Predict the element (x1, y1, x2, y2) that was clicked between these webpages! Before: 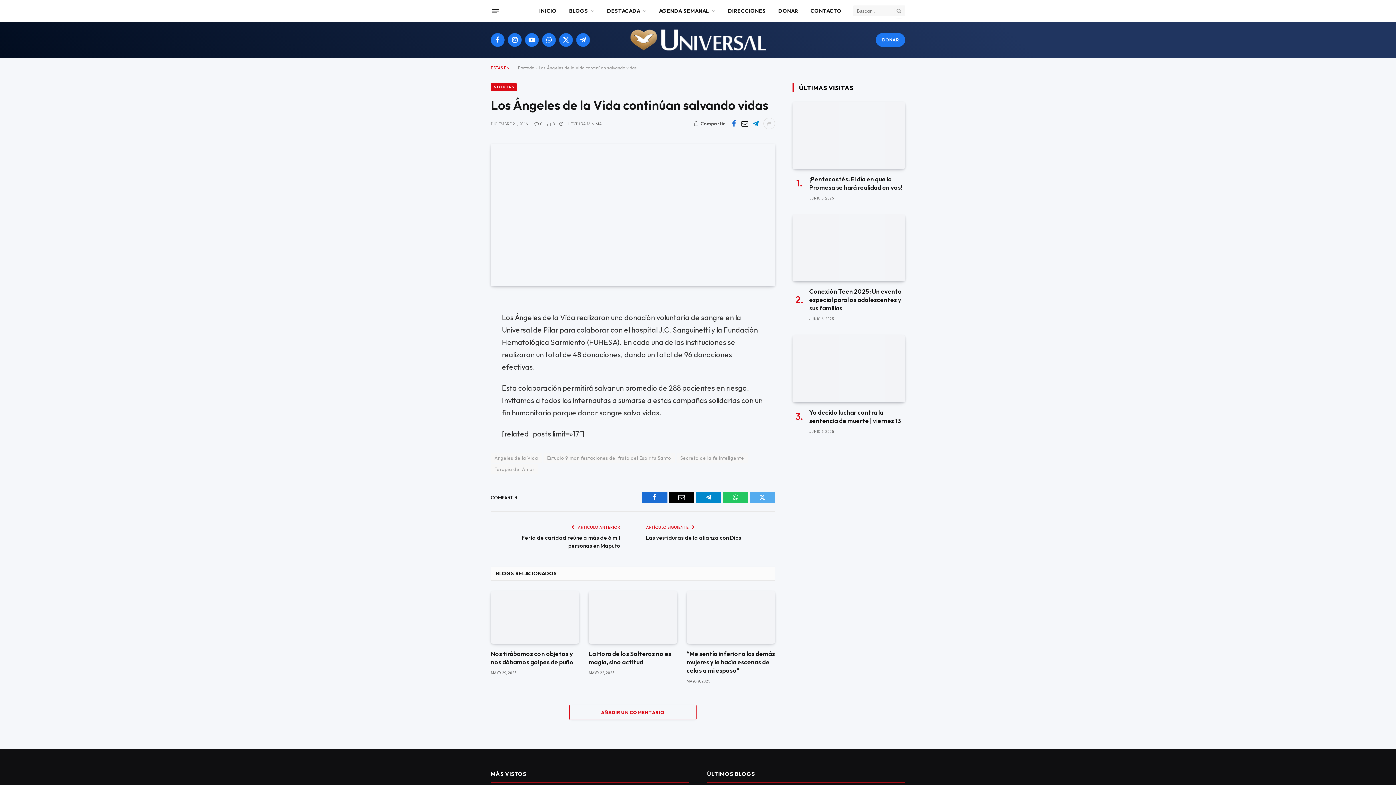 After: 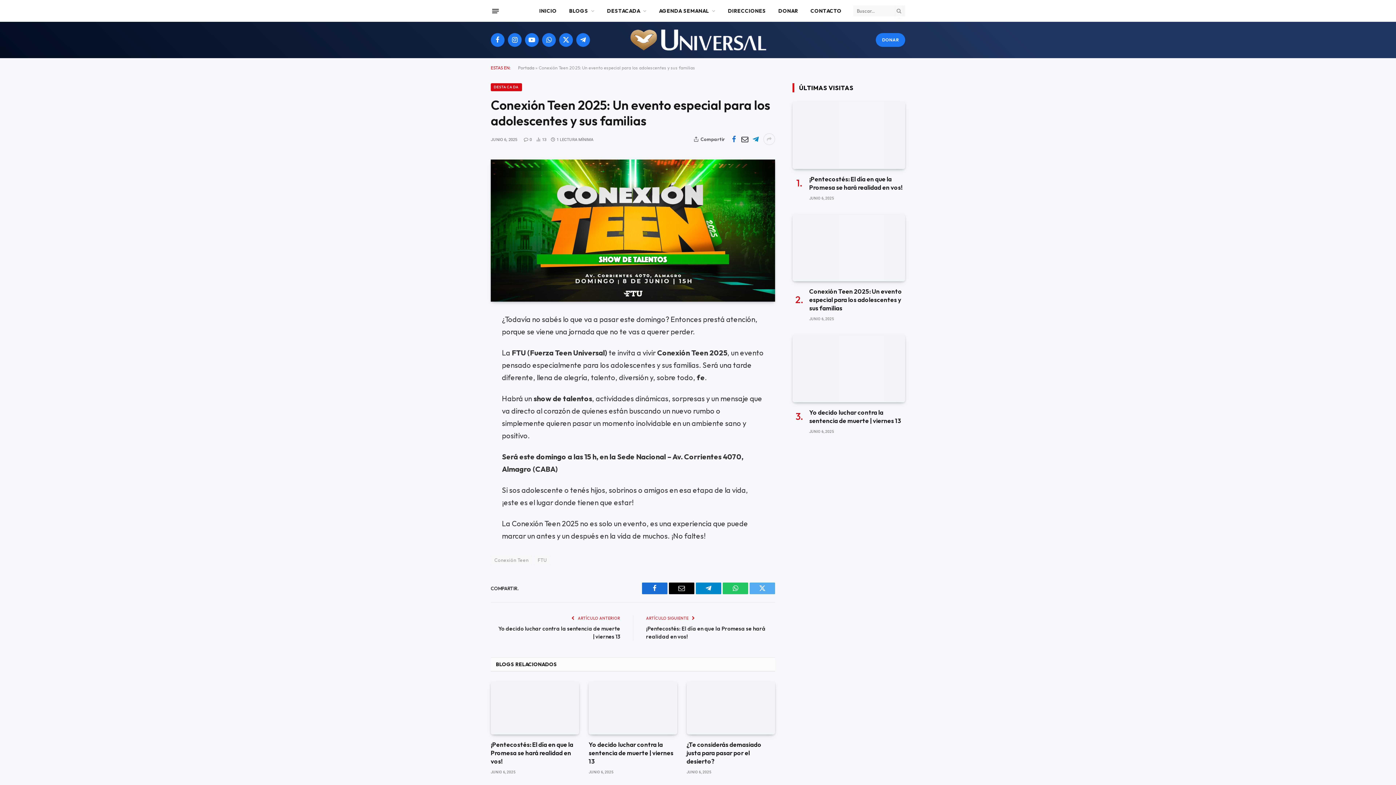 Action: bbox: (792, 214, 905, 281)